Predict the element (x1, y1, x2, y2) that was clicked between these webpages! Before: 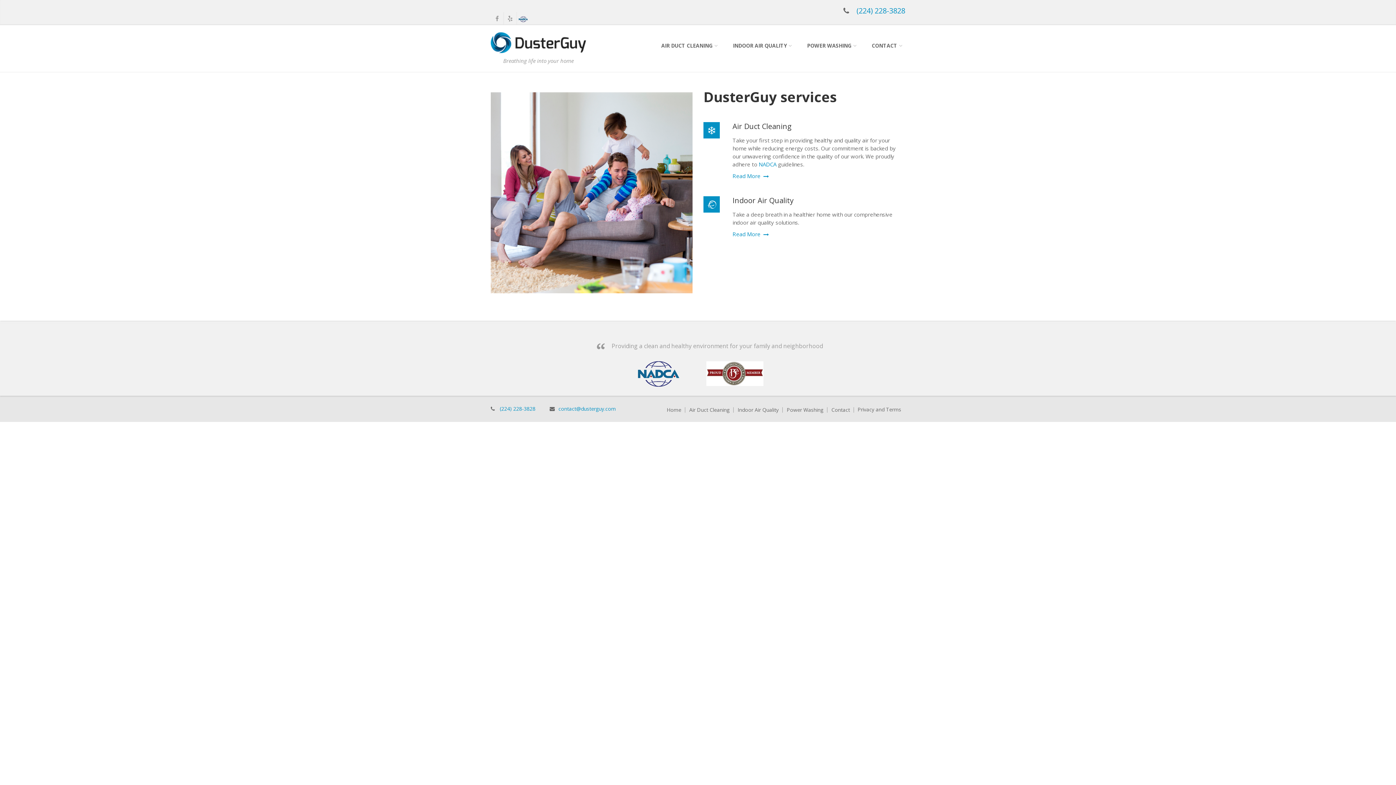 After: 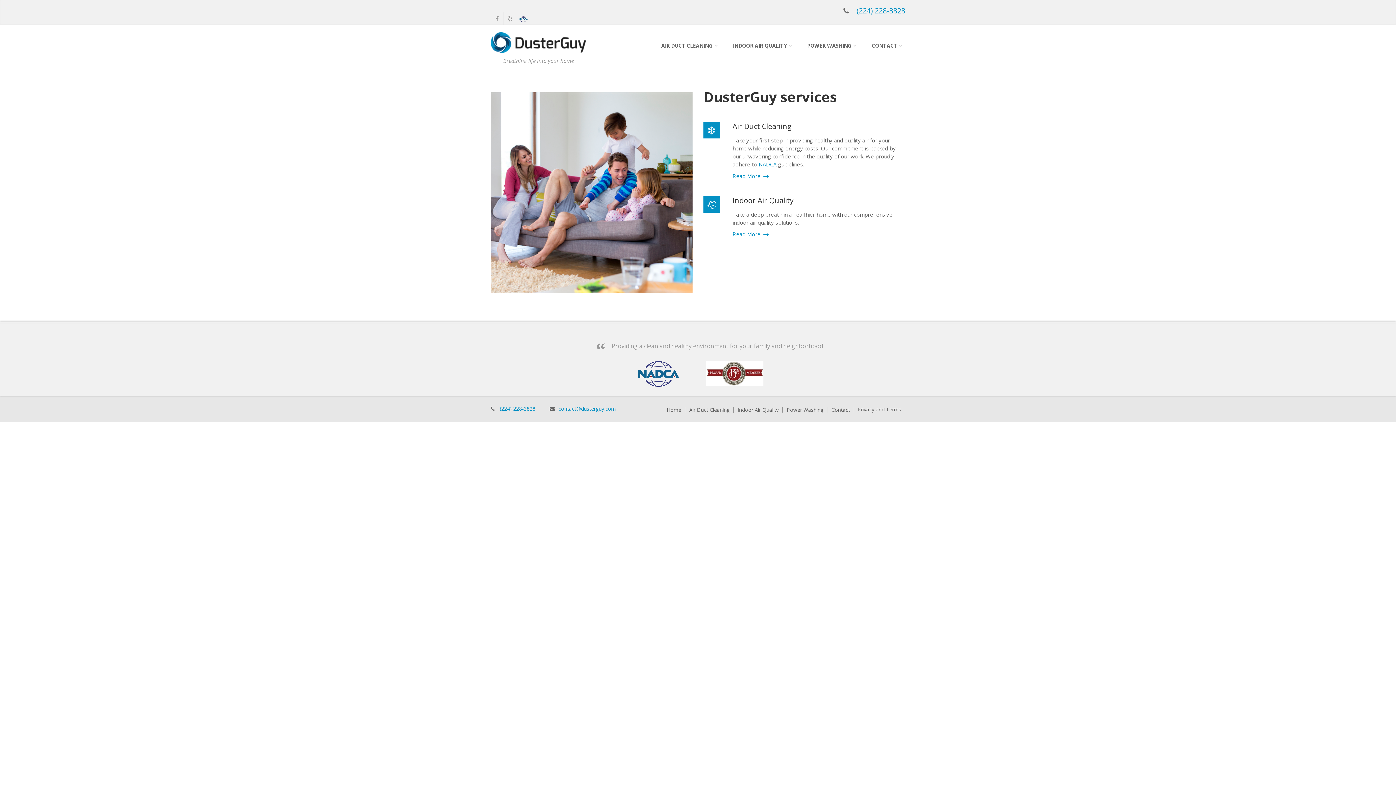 Action: bbox: (662, 407, 685, 413) label: Home